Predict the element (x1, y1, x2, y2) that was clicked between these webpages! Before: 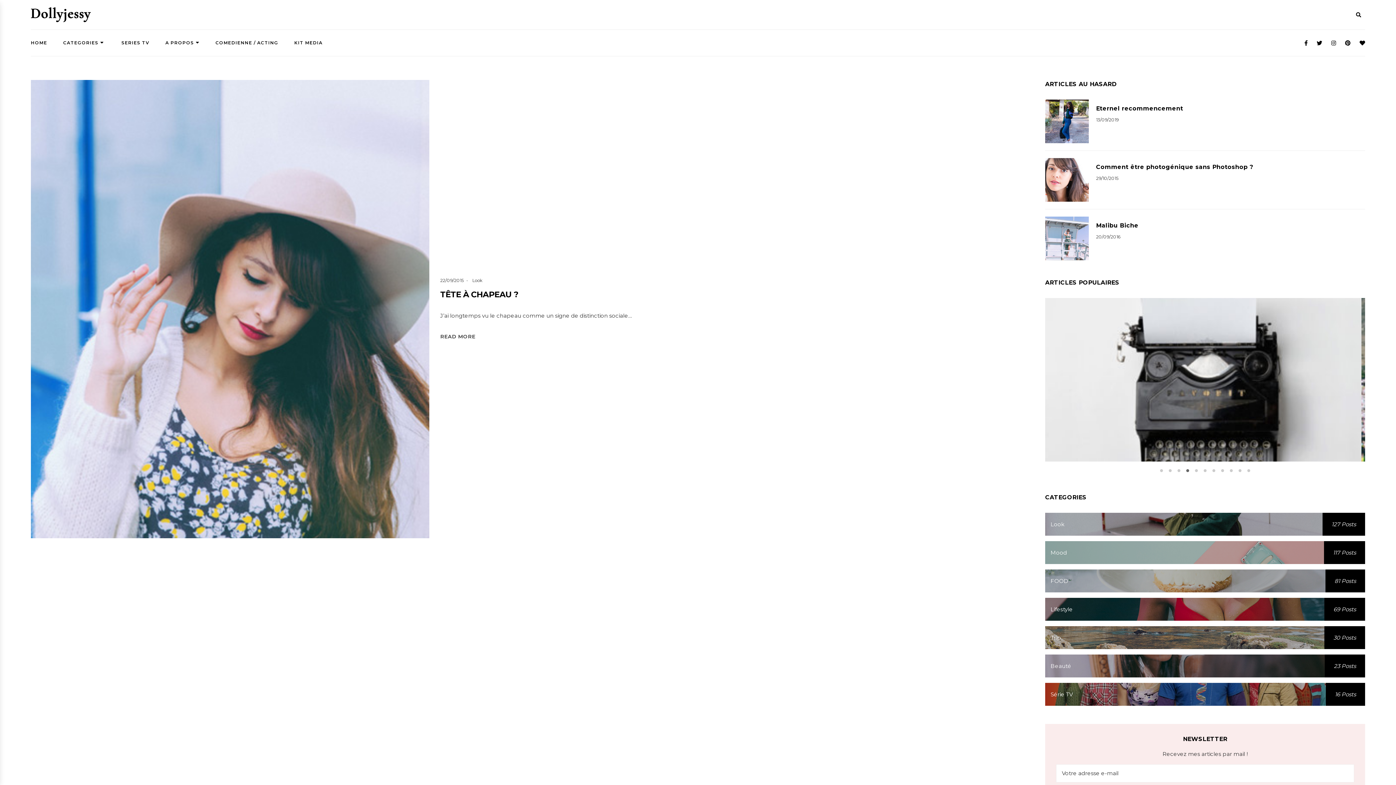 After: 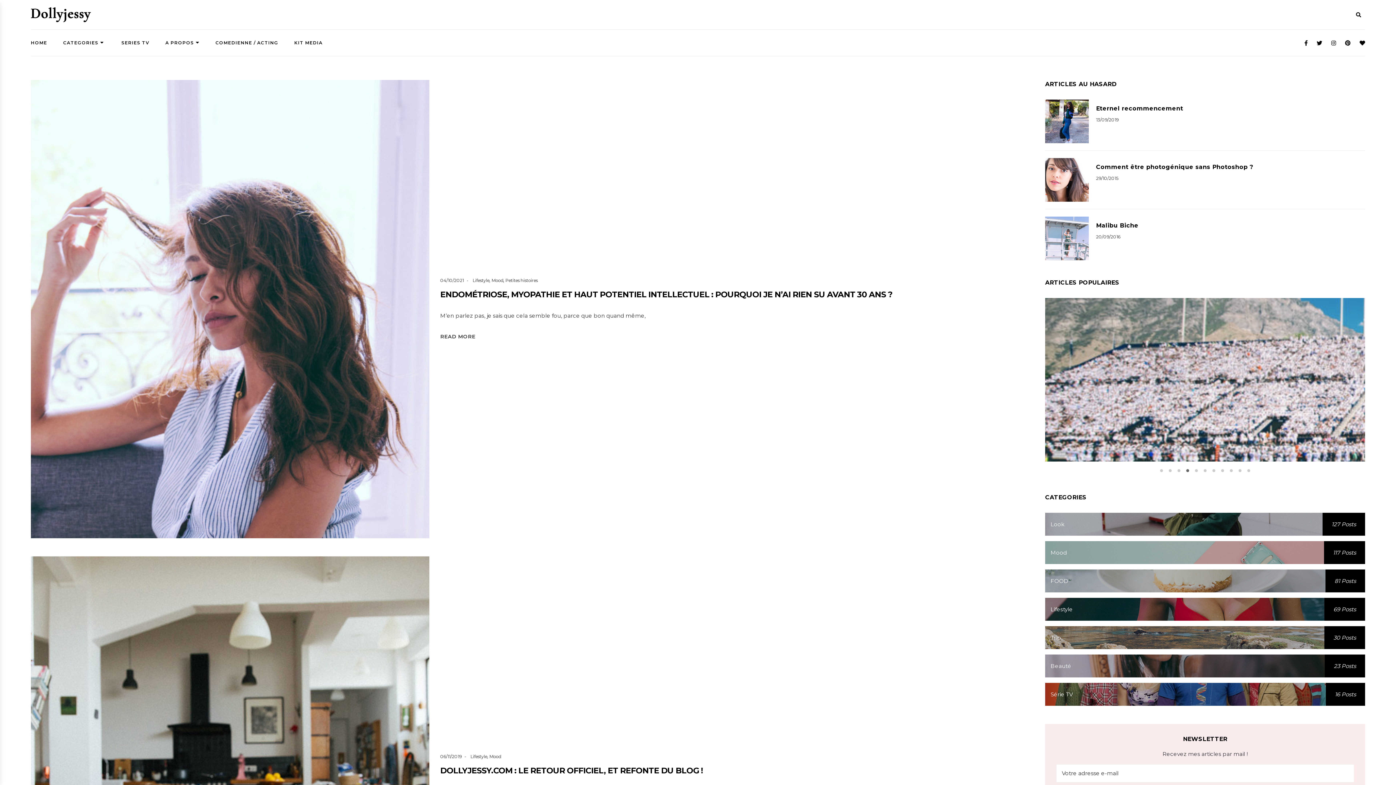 Action: label: Lifestyle
69 Posts bbox: (1045, 606, 1078, 613)